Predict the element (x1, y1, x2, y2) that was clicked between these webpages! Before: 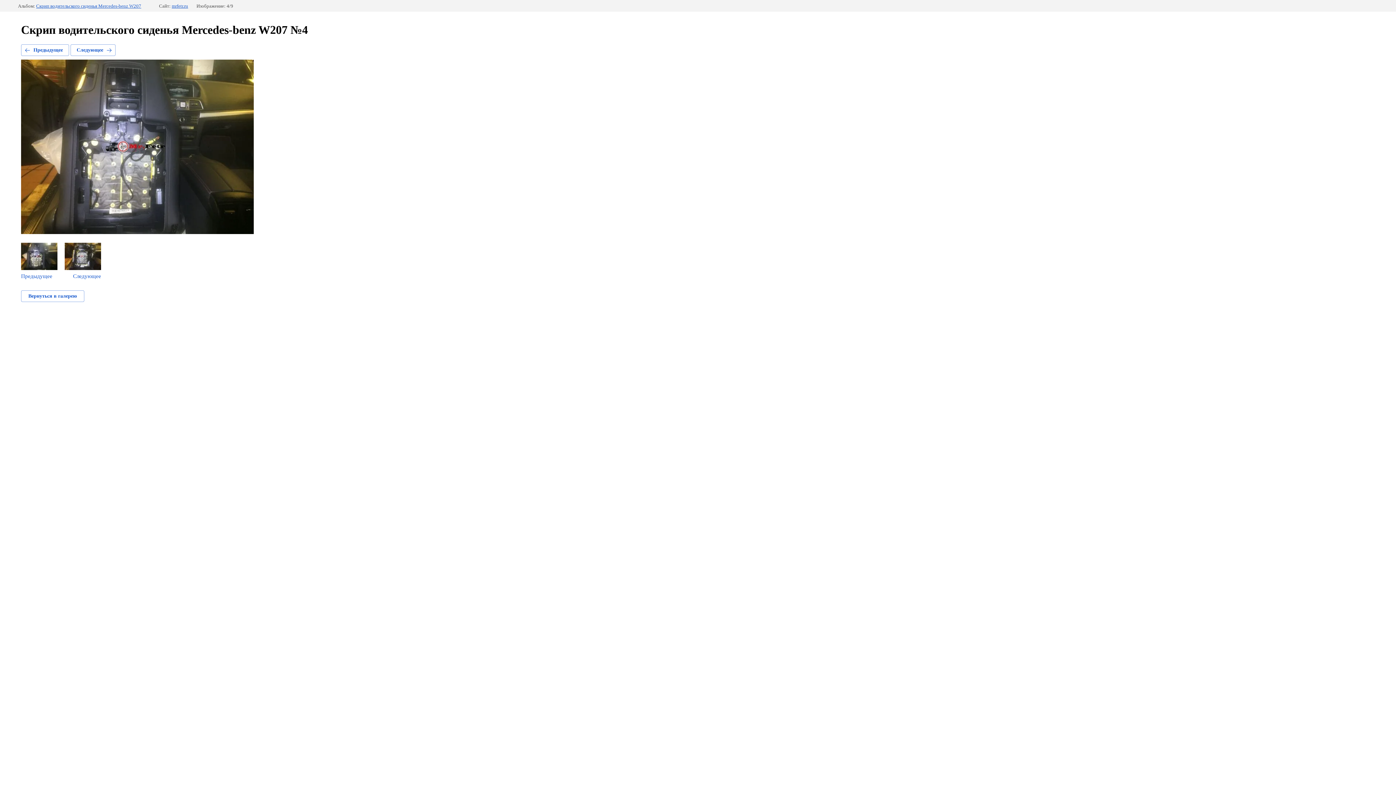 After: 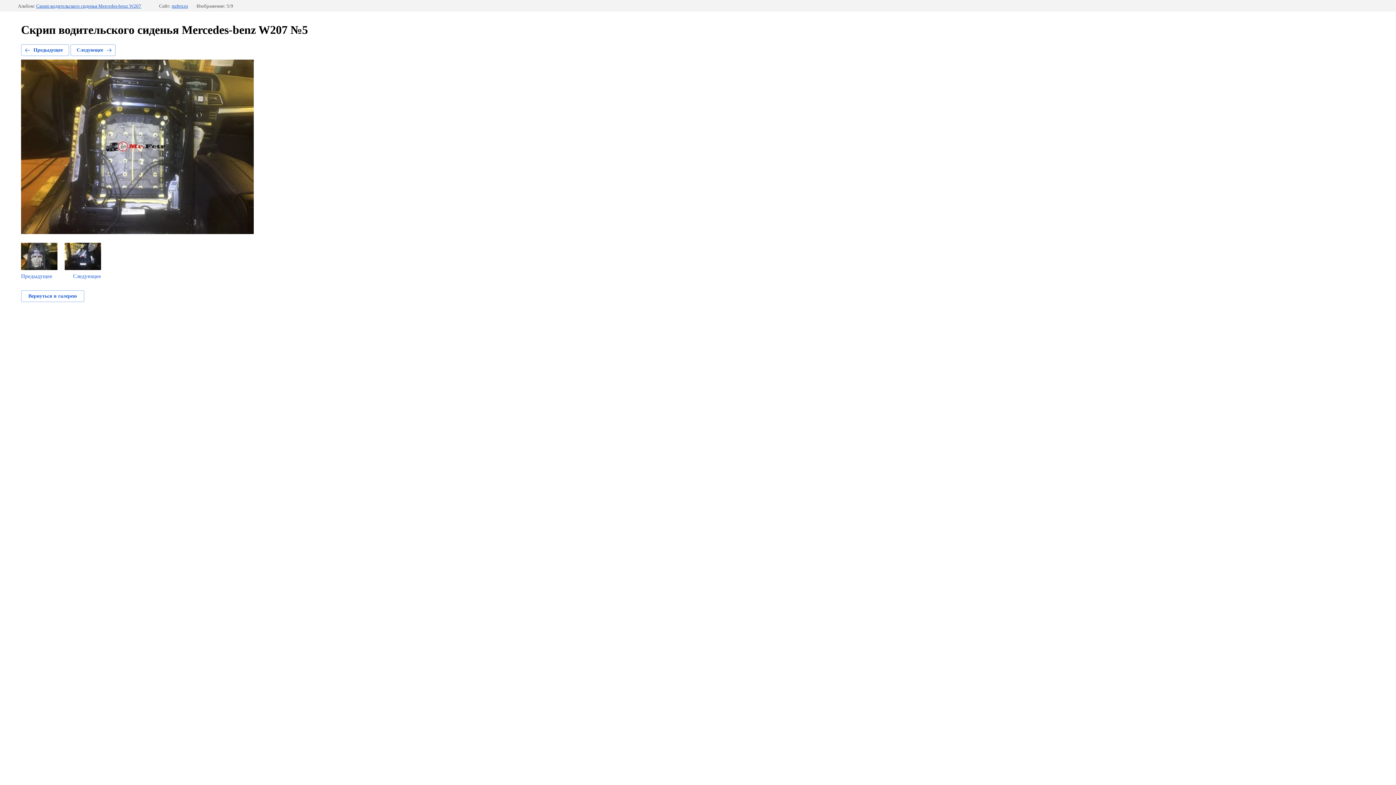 Action: bbox: (64, 243, 101, 279) label: Следующее